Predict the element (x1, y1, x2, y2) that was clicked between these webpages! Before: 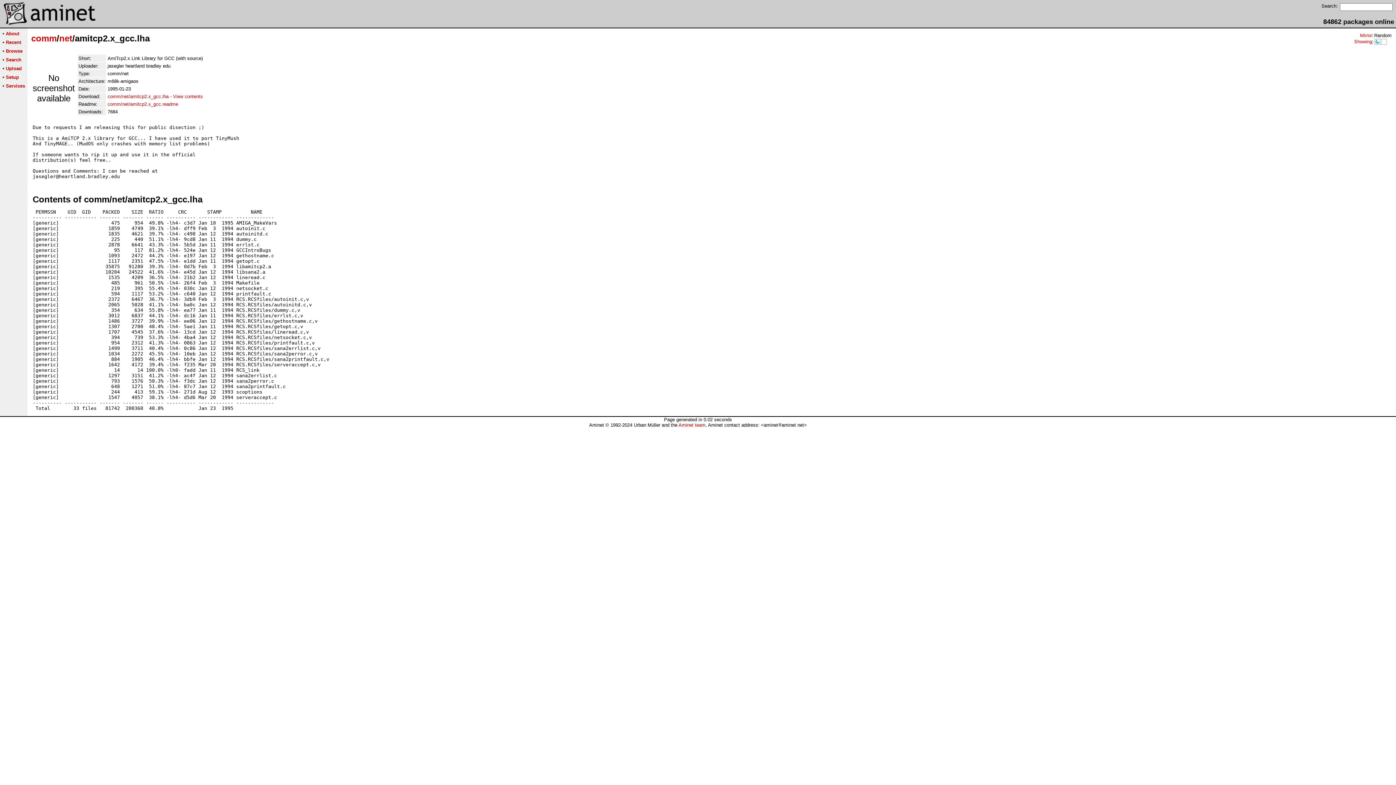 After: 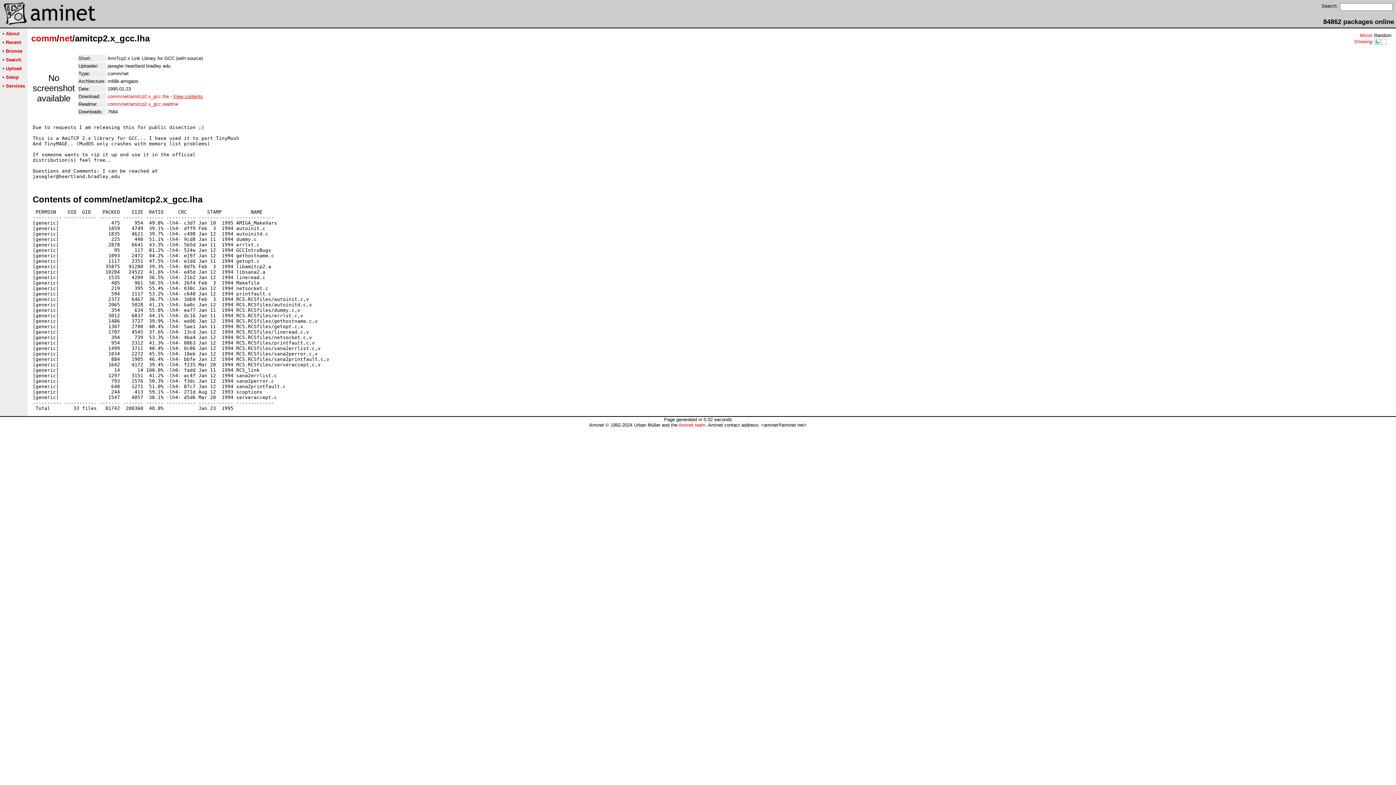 Action: bbox: (173, 93, 202, 99) label: View contents